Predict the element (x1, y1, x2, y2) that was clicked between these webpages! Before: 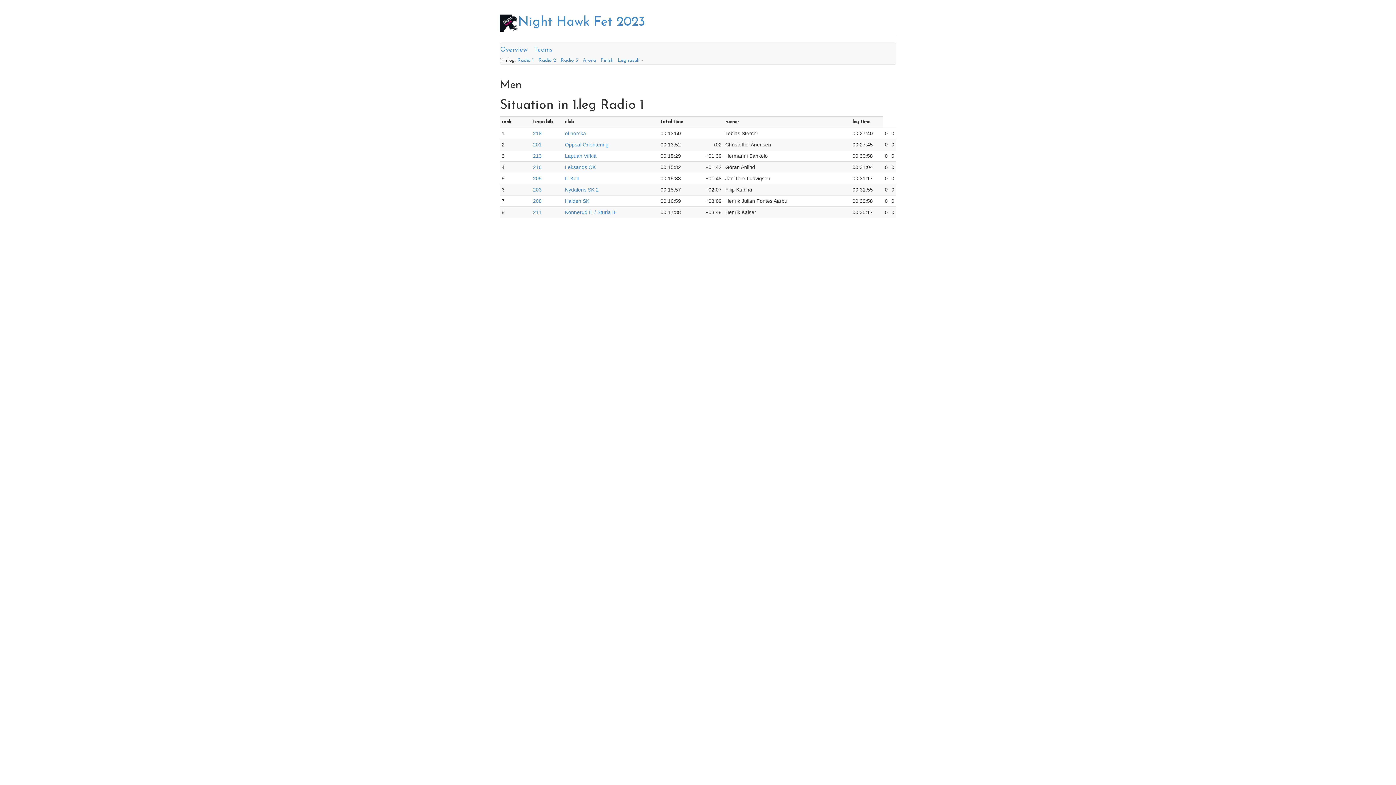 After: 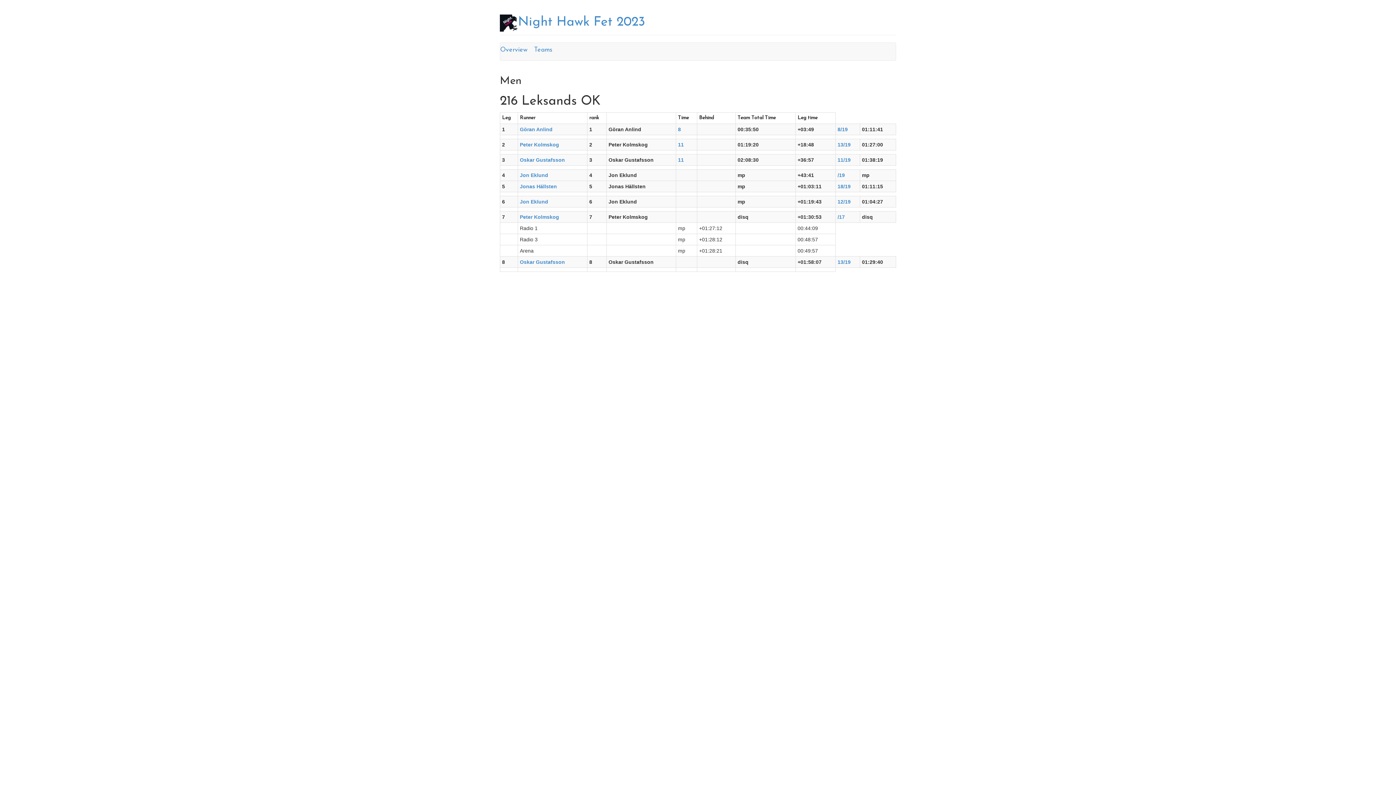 Action: bbox: (565, 164, 596, 170) label: Leksands OK